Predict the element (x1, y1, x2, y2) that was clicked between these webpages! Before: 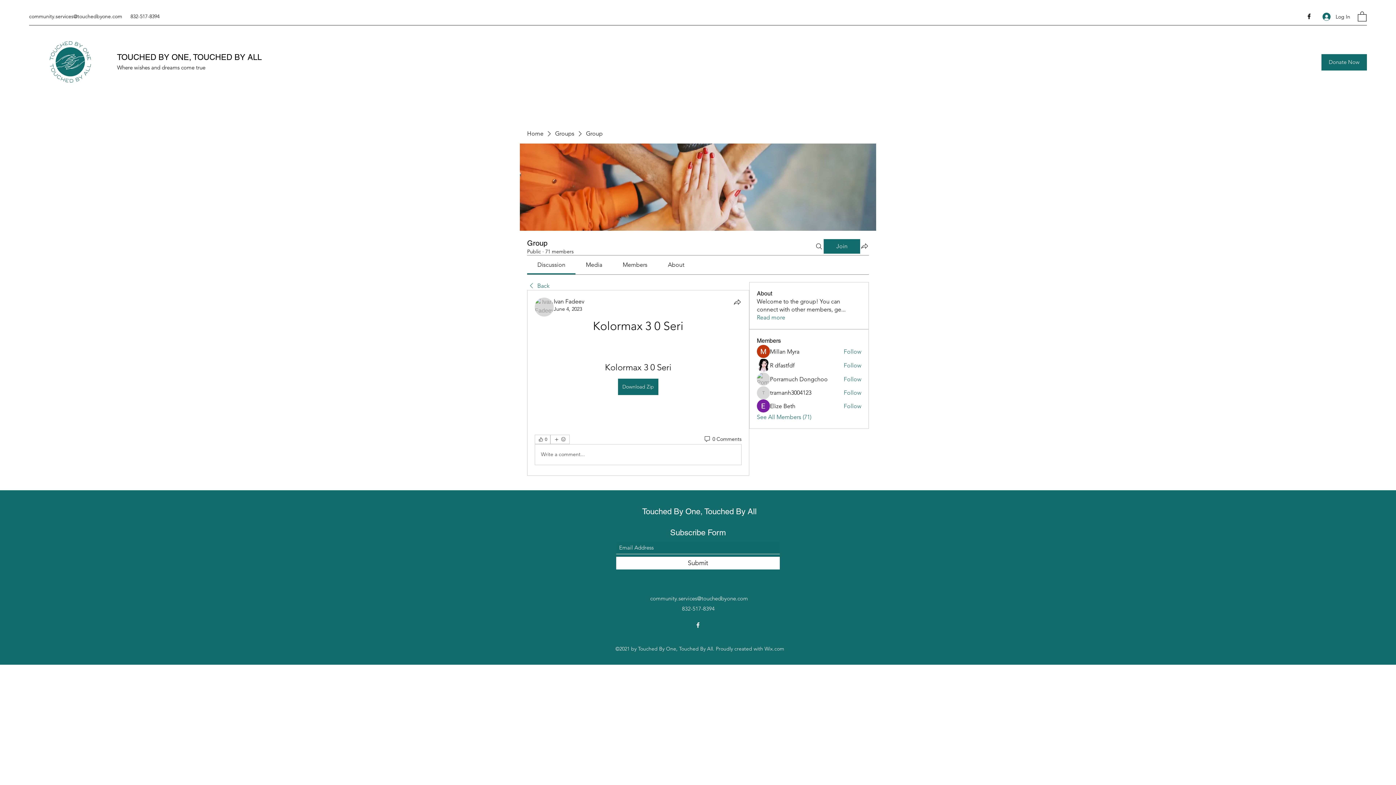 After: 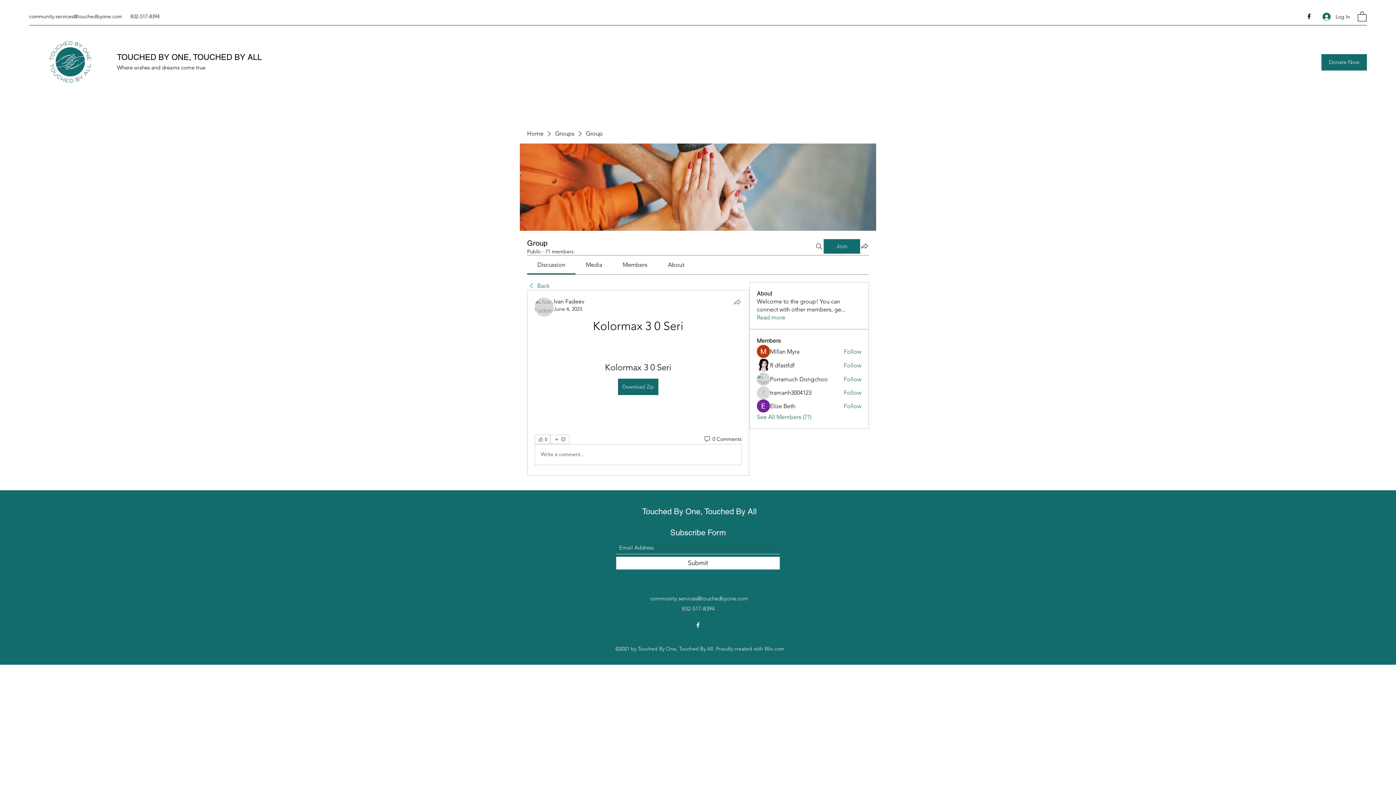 Action: bbox: (733, 297, 741, 306) label: Share